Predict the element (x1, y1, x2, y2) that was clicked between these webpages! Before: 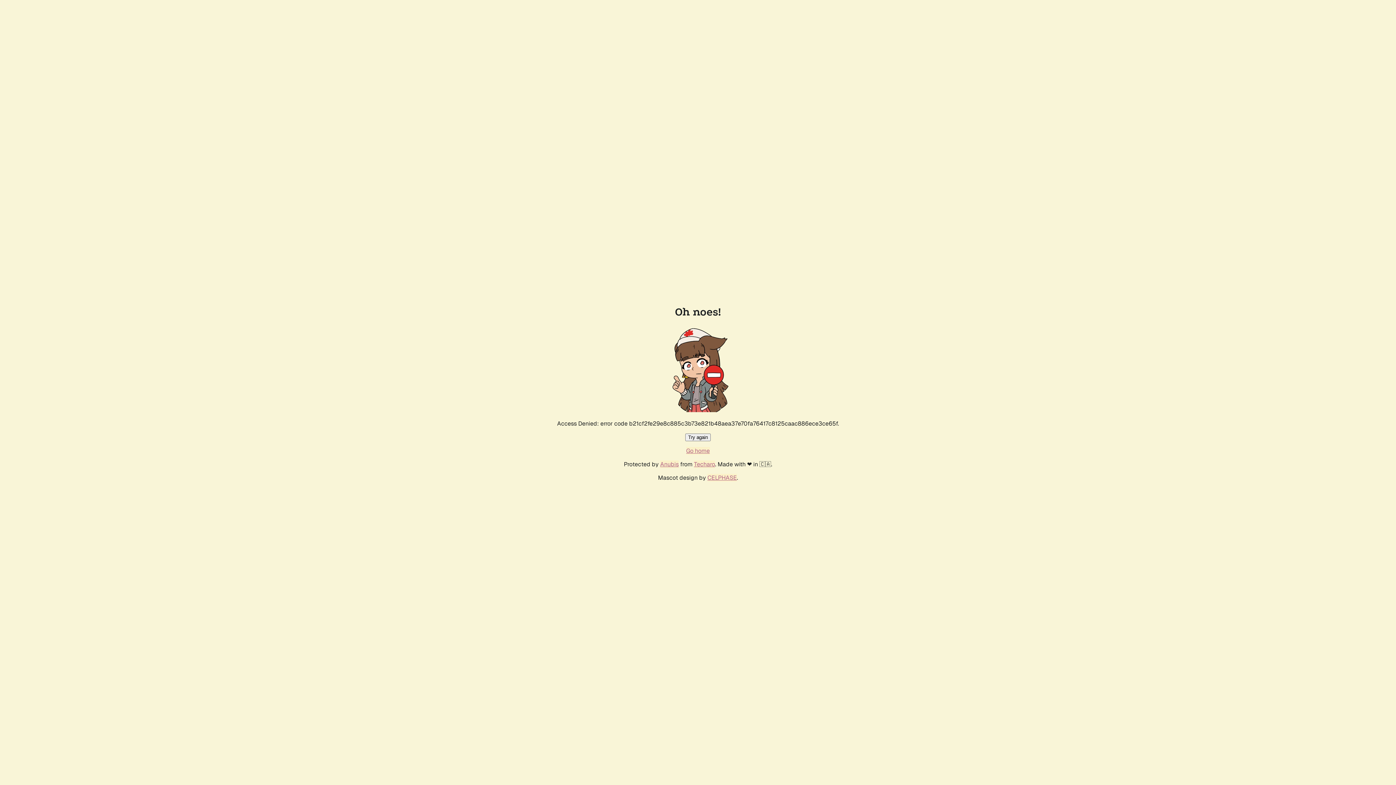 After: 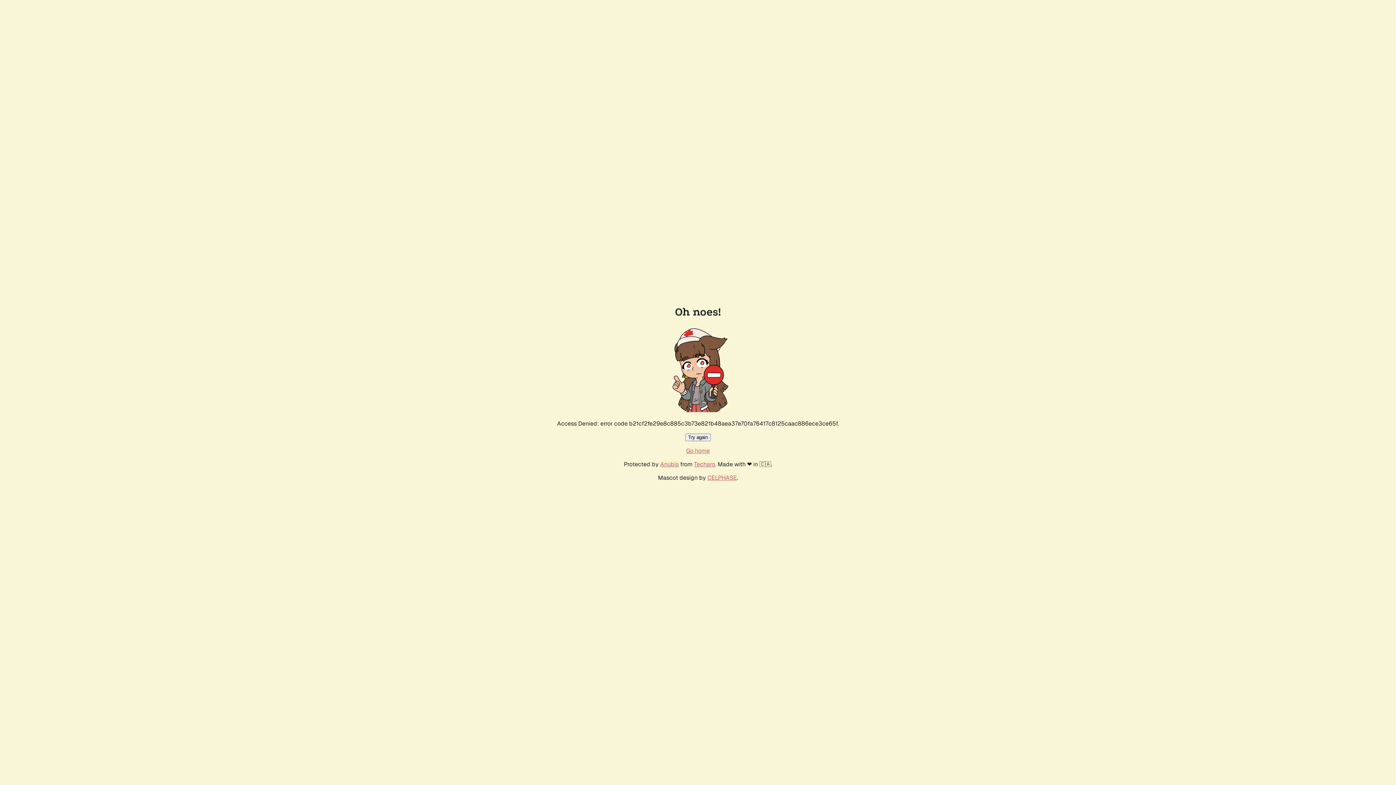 Action: bbox: (685, 433, 710, 441) label: Try again